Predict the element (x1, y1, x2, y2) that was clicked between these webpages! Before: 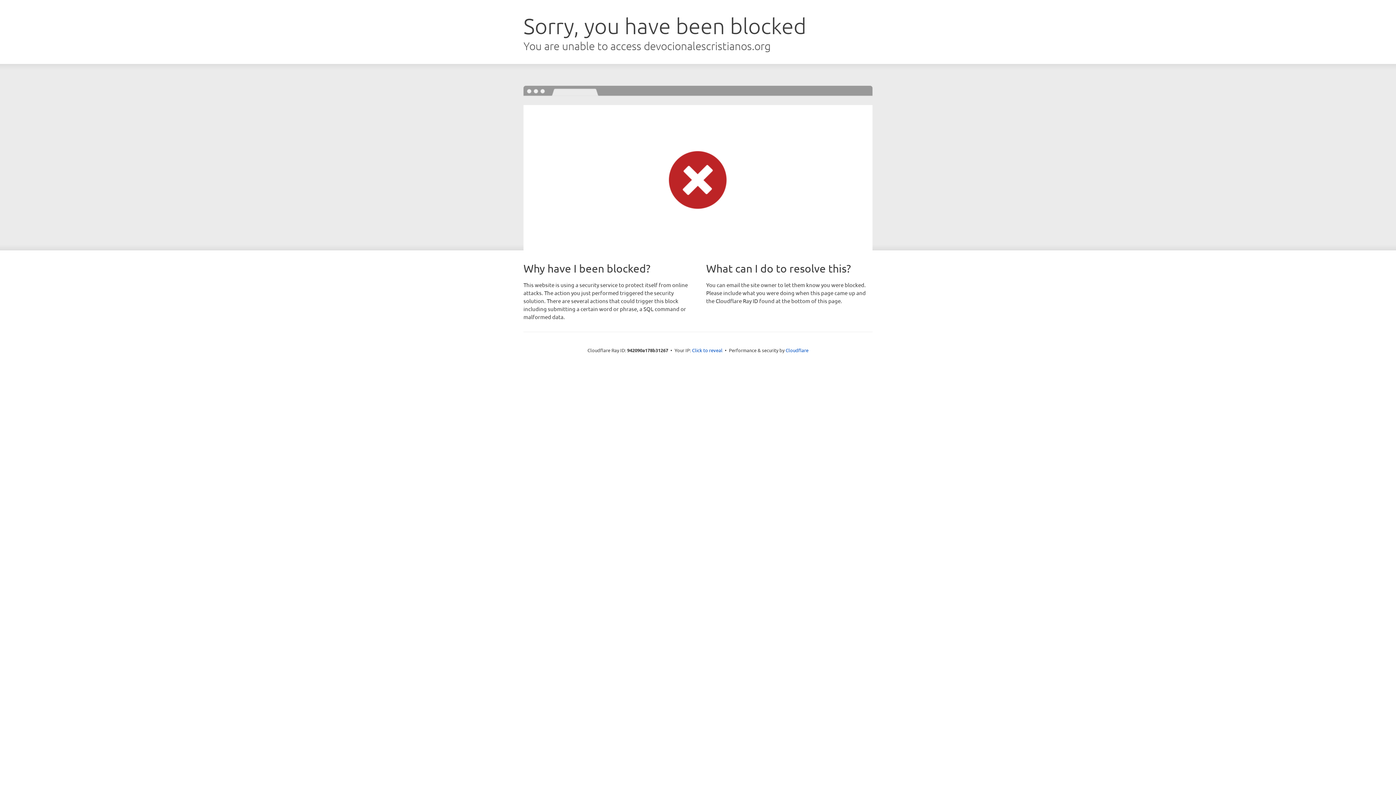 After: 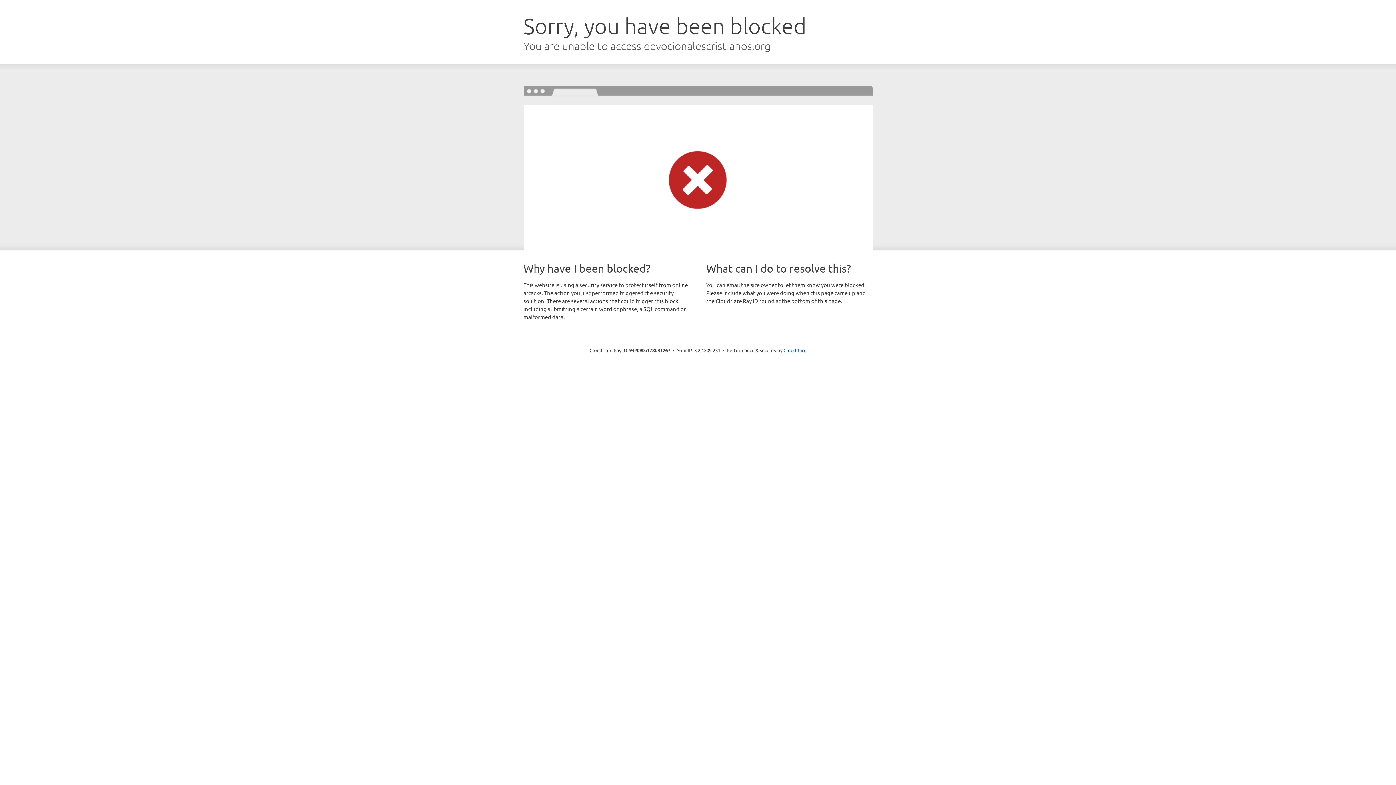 Action: label: Click to reveal bbox: (692, 346, 722, 353)